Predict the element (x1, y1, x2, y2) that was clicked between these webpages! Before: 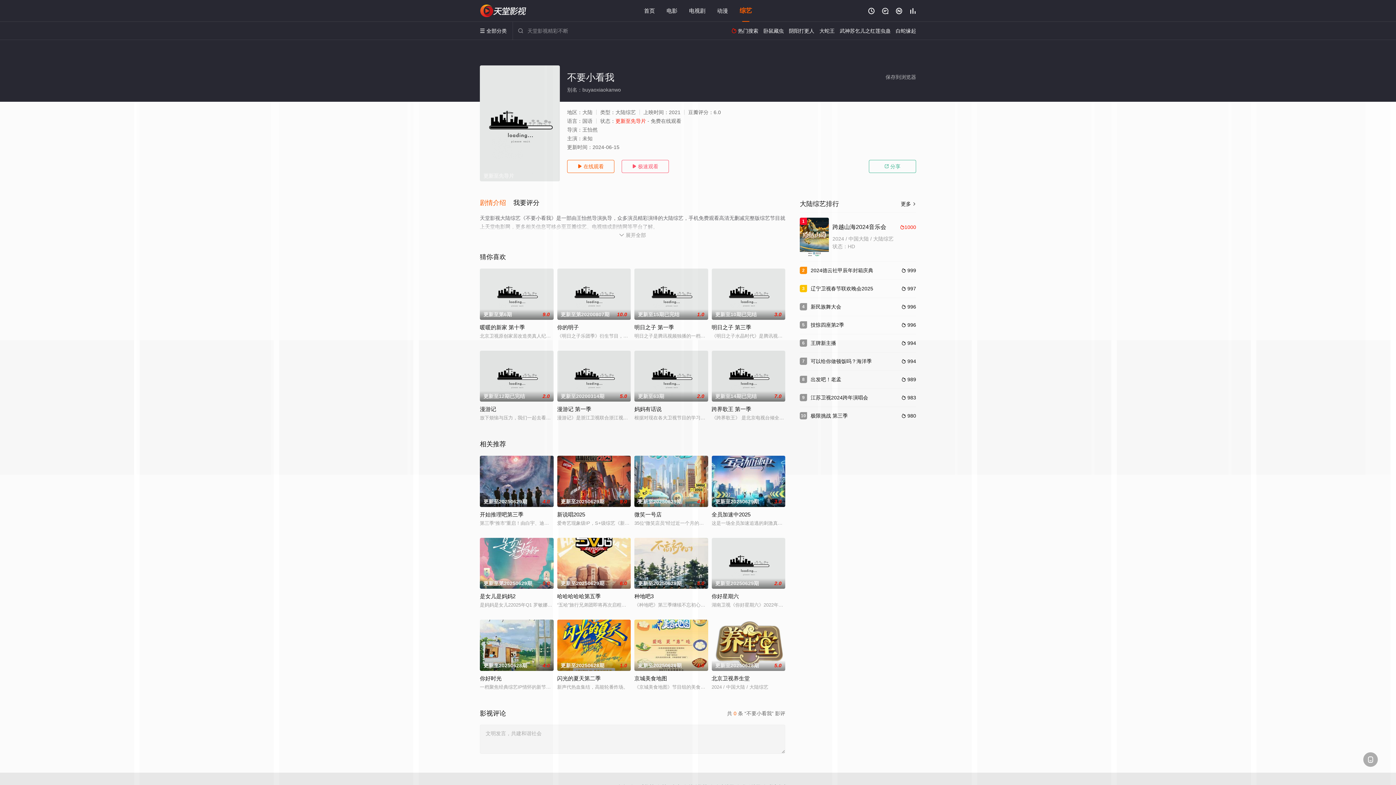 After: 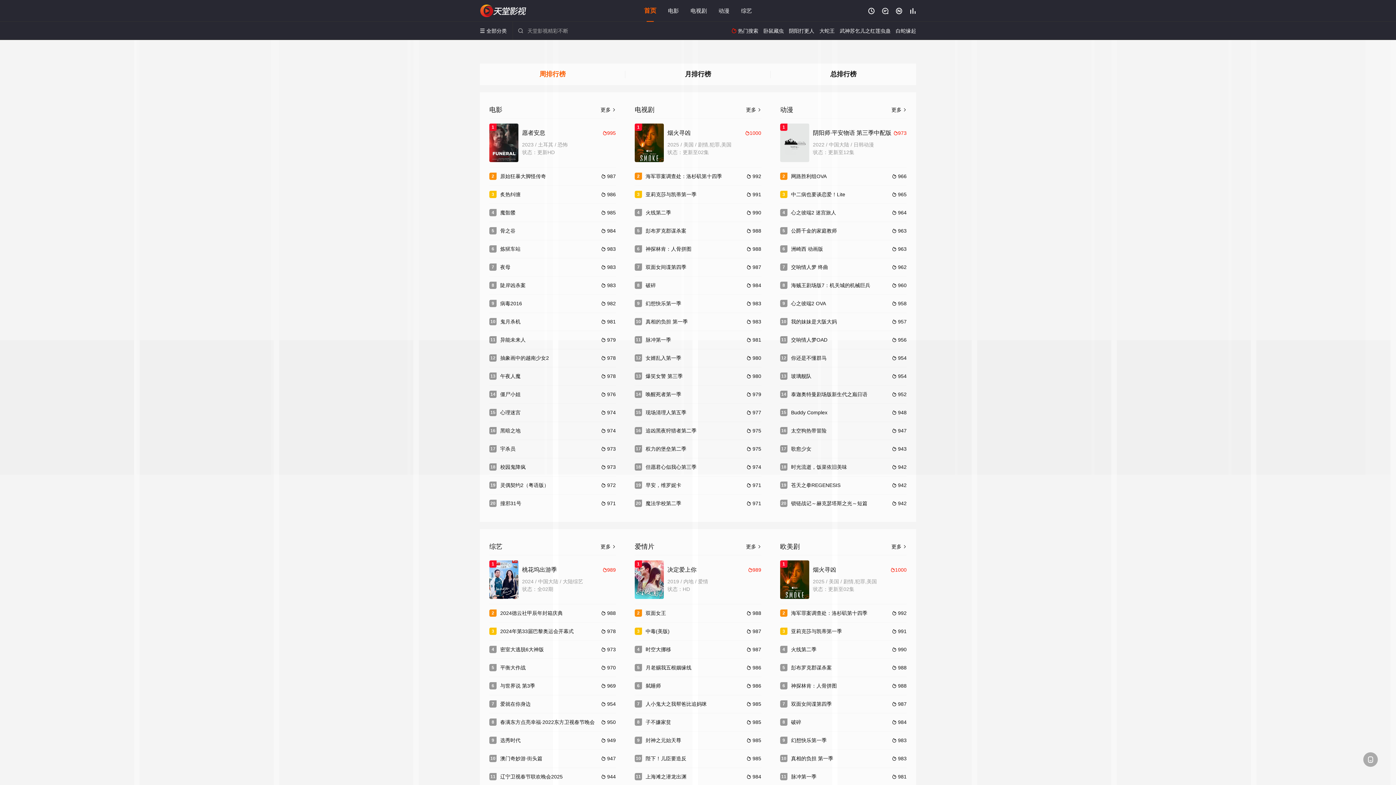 Action: label:  bbox: (909, 7, 916, 14)